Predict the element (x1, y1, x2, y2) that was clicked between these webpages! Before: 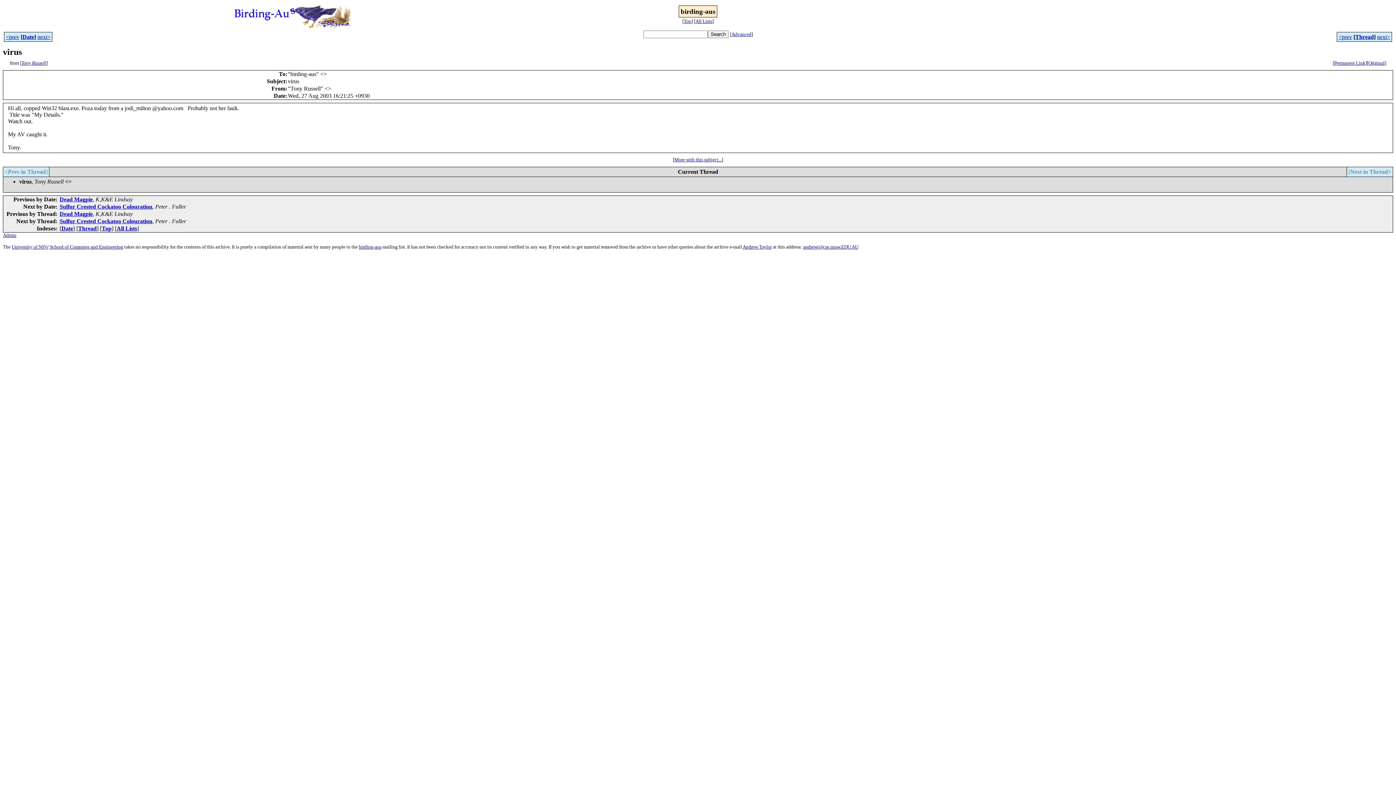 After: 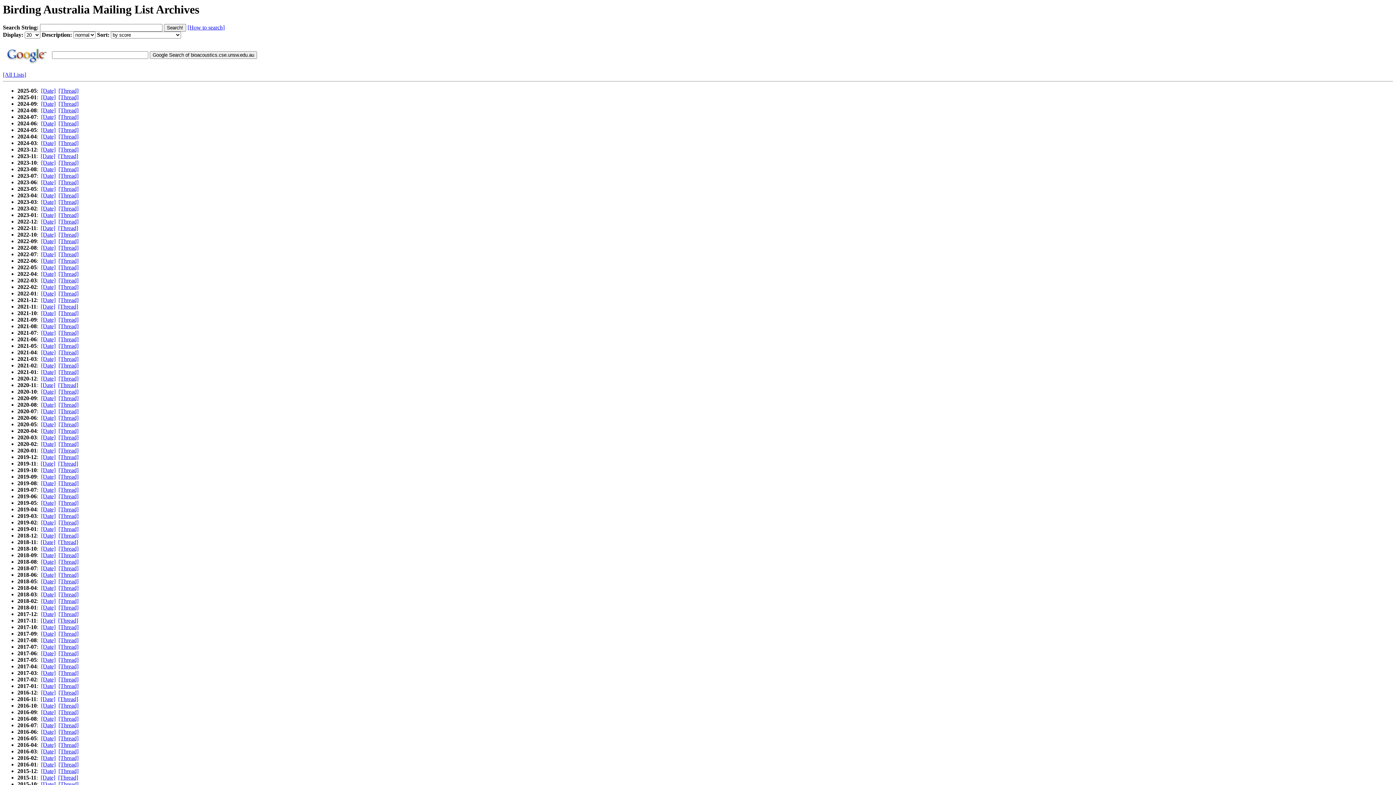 Action: bbox: (684, 18, 691, 24) label: Top